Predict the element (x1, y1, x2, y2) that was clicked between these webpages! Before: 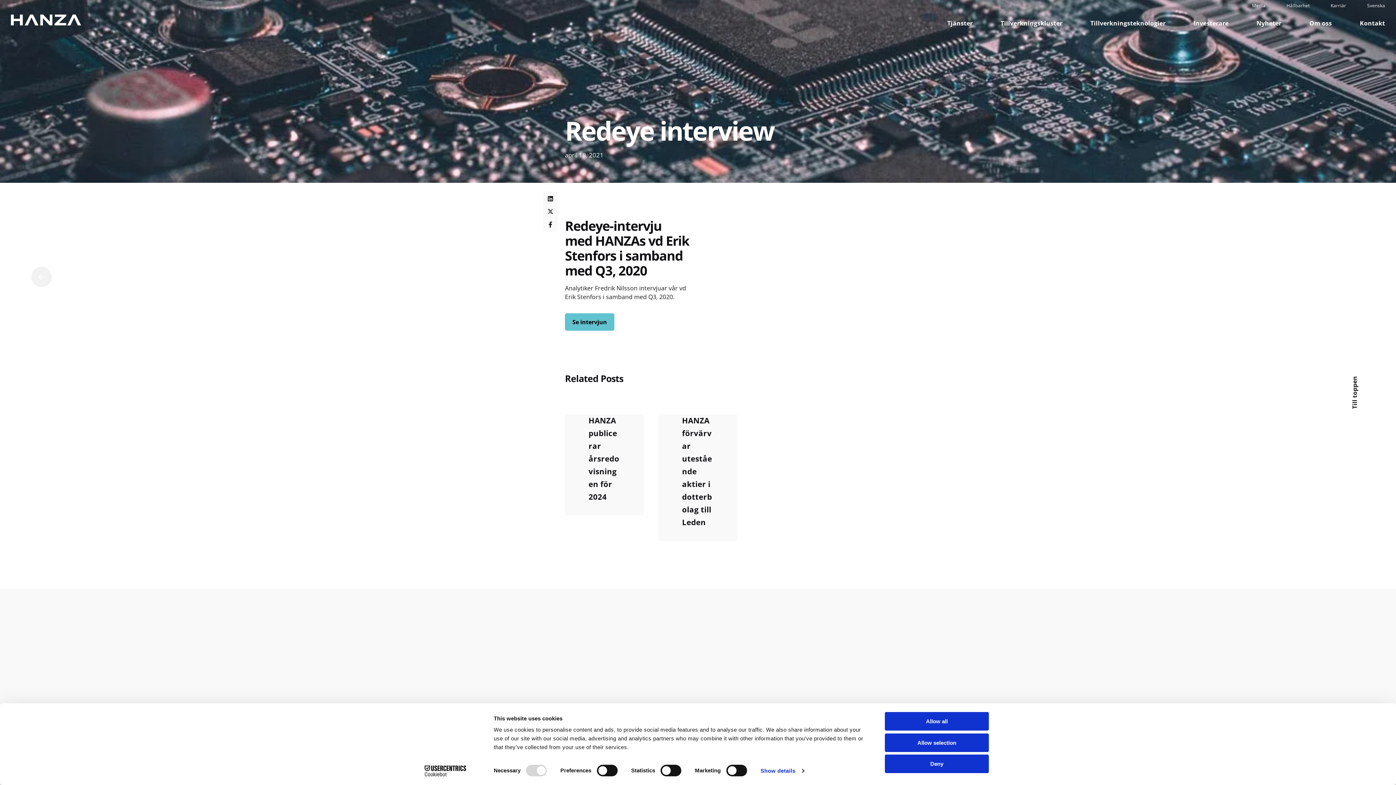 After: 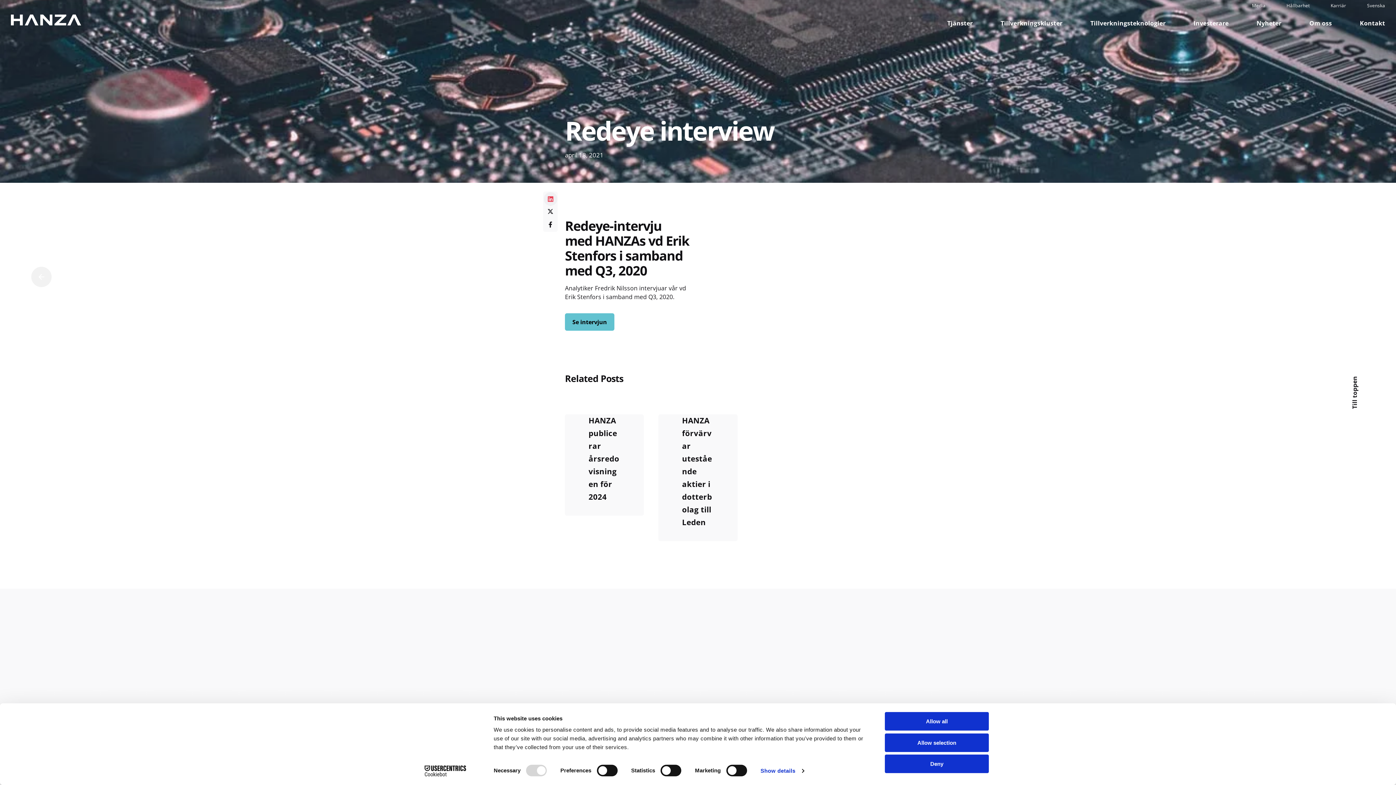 Action: bbox: (544, 192, 557, 205)